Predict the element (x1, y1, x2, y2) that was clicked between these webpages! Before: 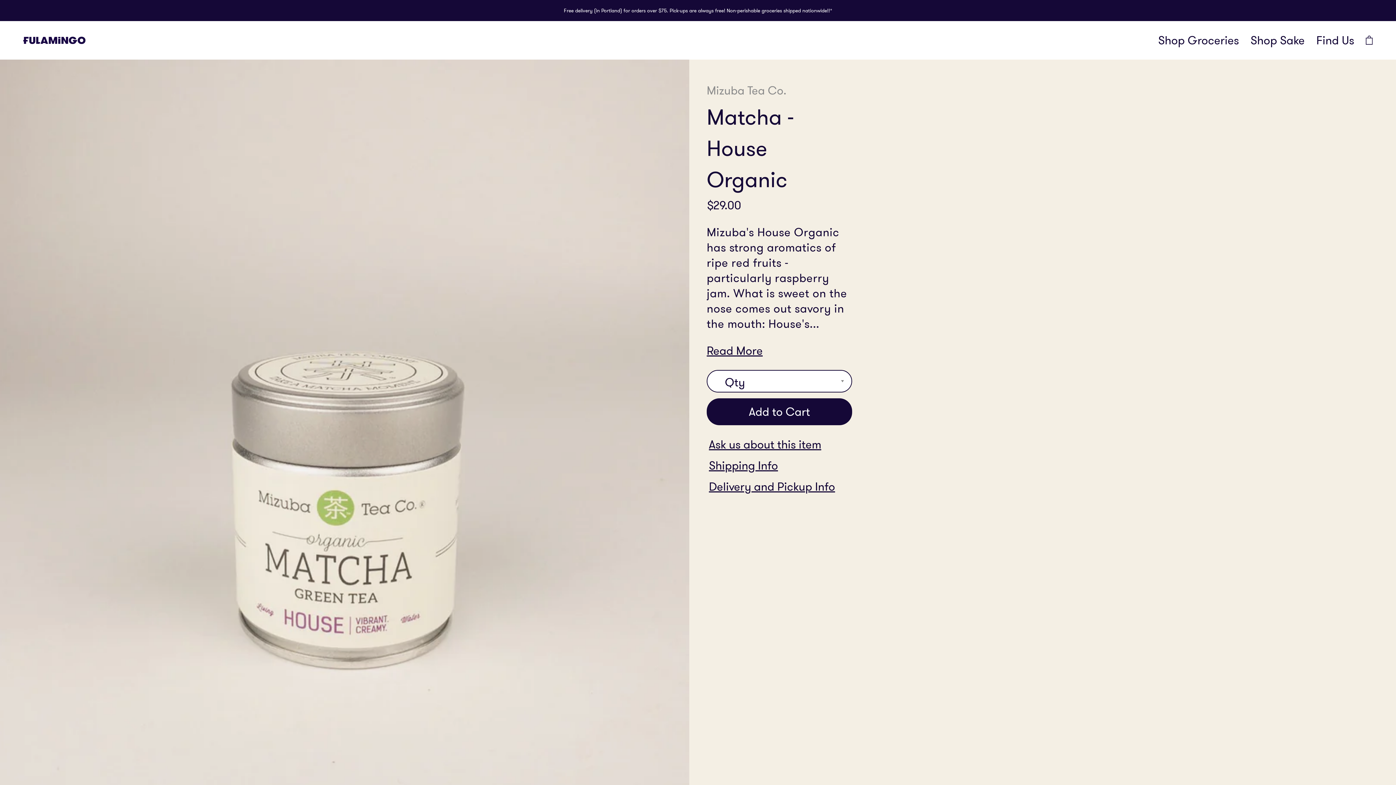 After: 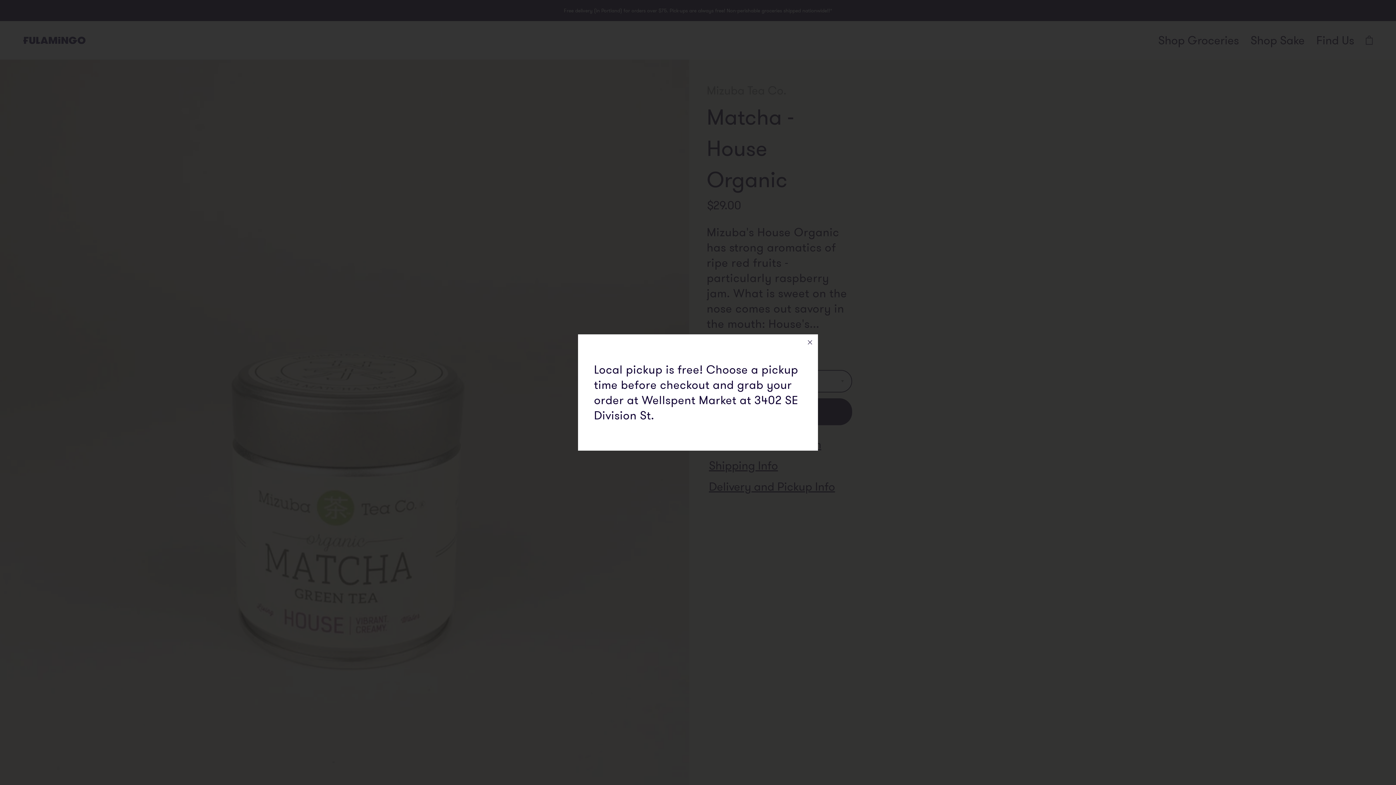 Action: bbox: (706, 480, 837, 493) label: Delivery and Pickup Info